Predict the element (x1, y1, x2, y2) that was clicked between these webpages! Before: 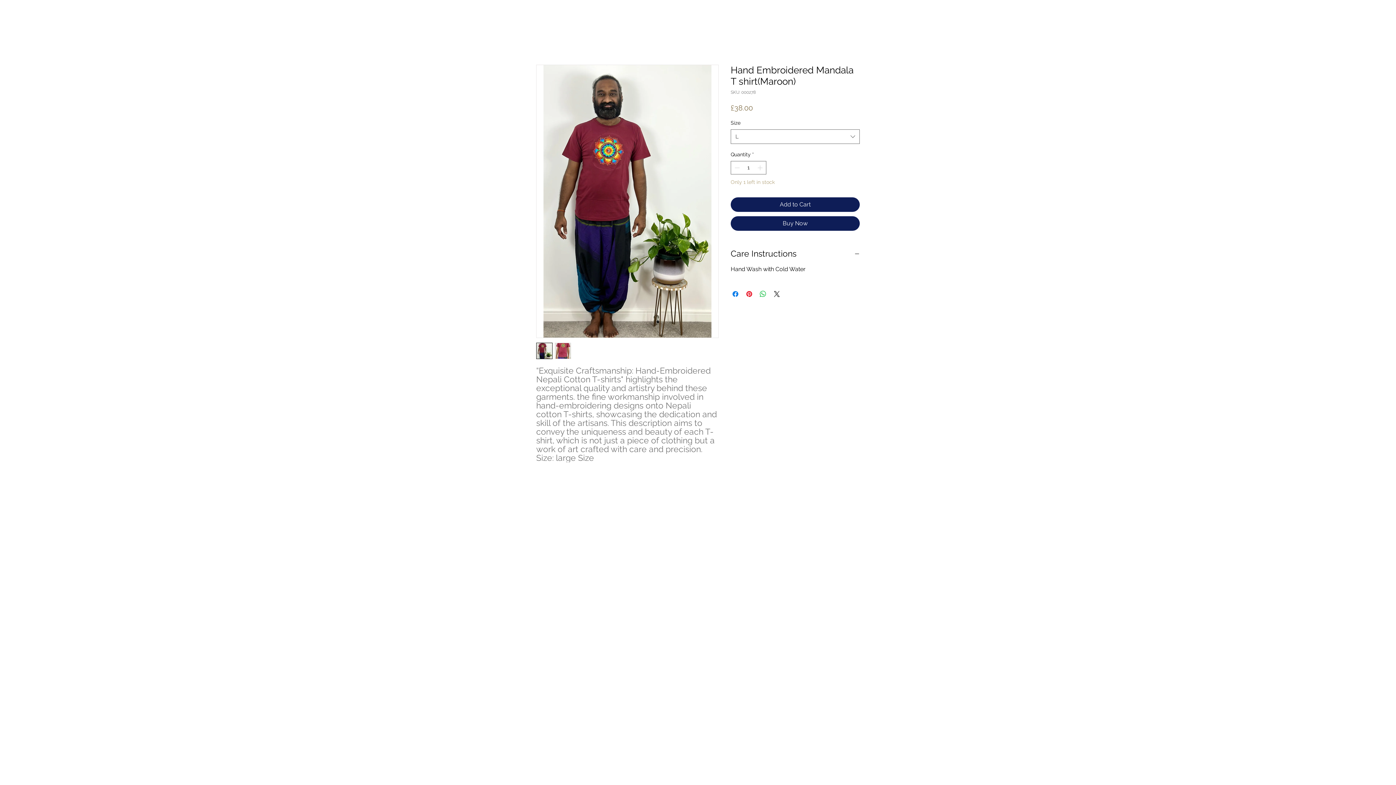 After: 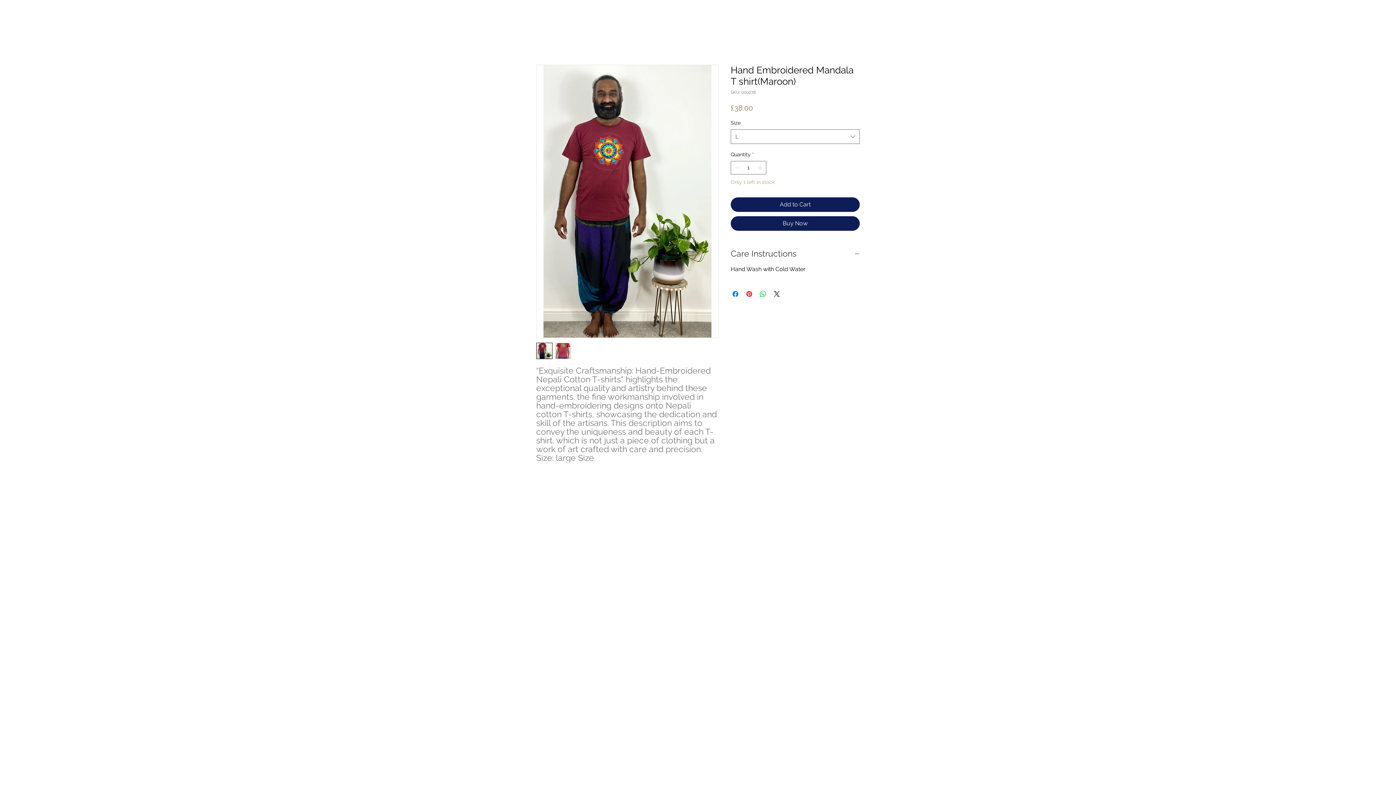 Action: bbox: (730, 248, 860, 258) label: Care Instructions